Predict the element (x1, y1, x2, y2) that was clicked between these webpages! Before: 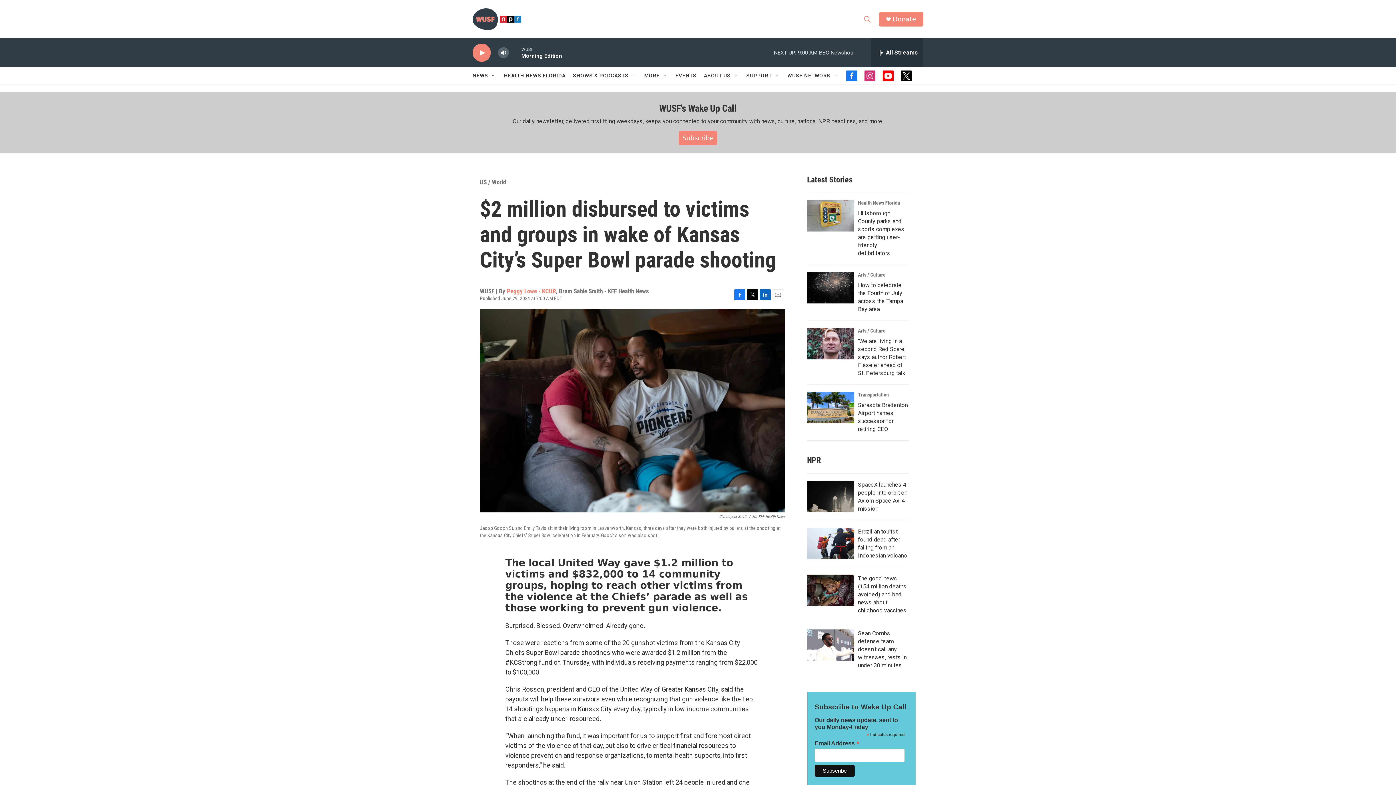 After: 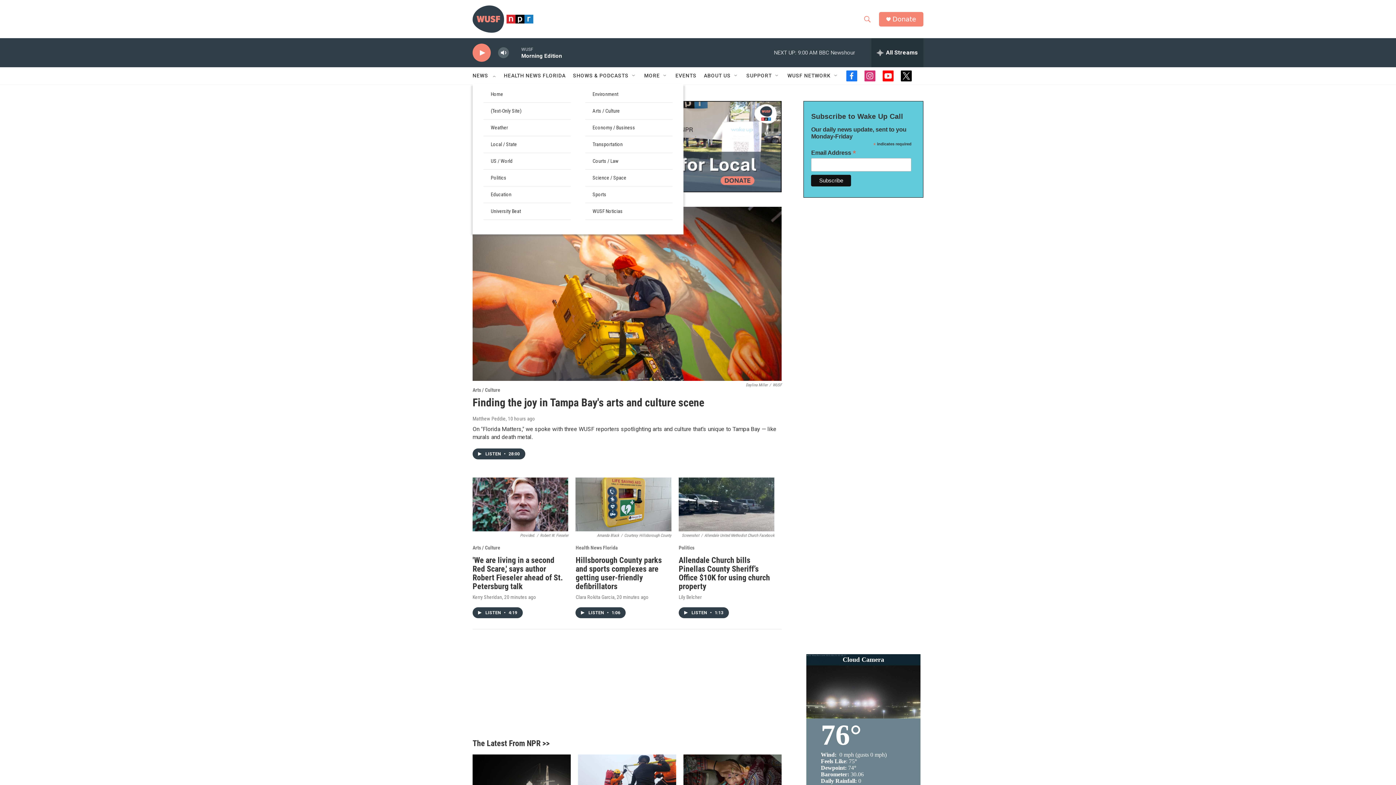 Action: label: NEWS bbox: (472, 67, 488, 84)